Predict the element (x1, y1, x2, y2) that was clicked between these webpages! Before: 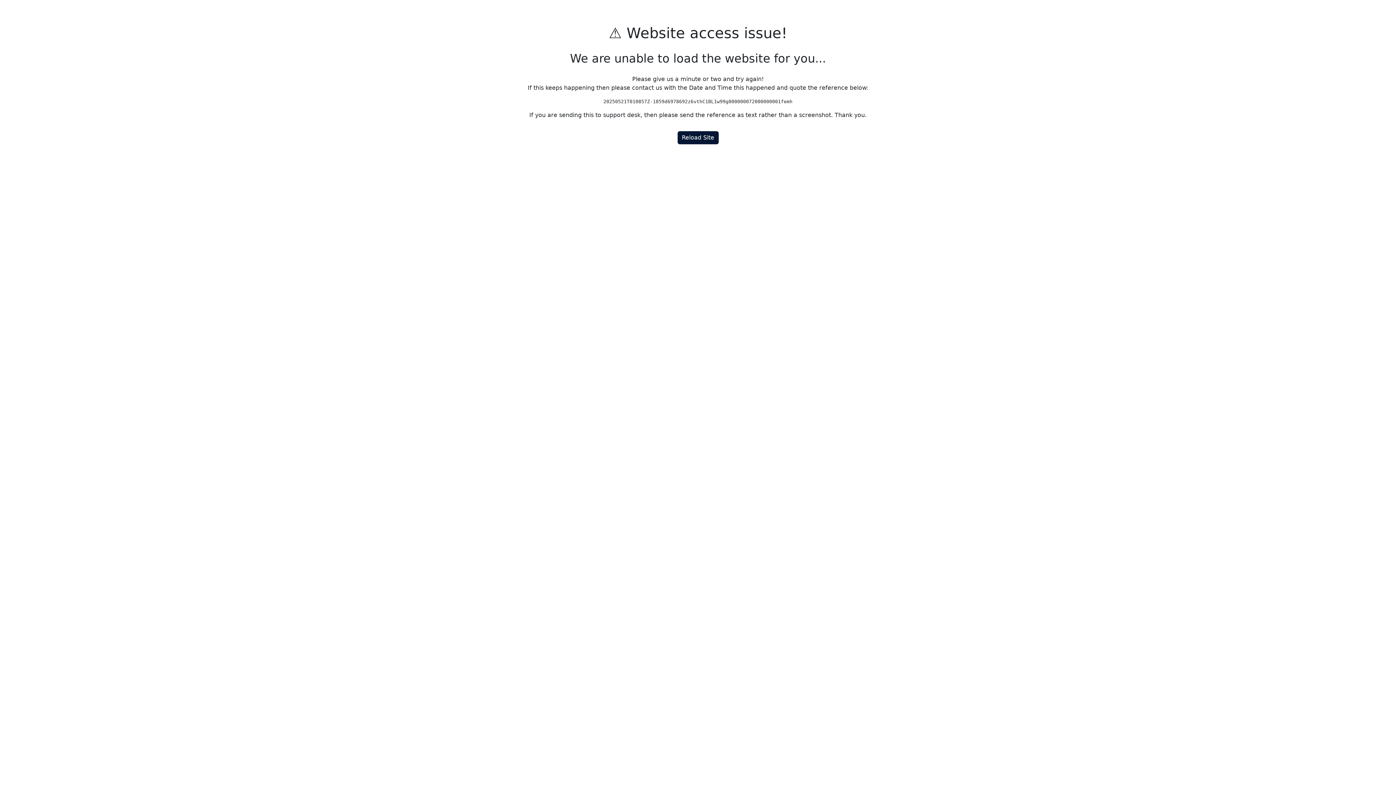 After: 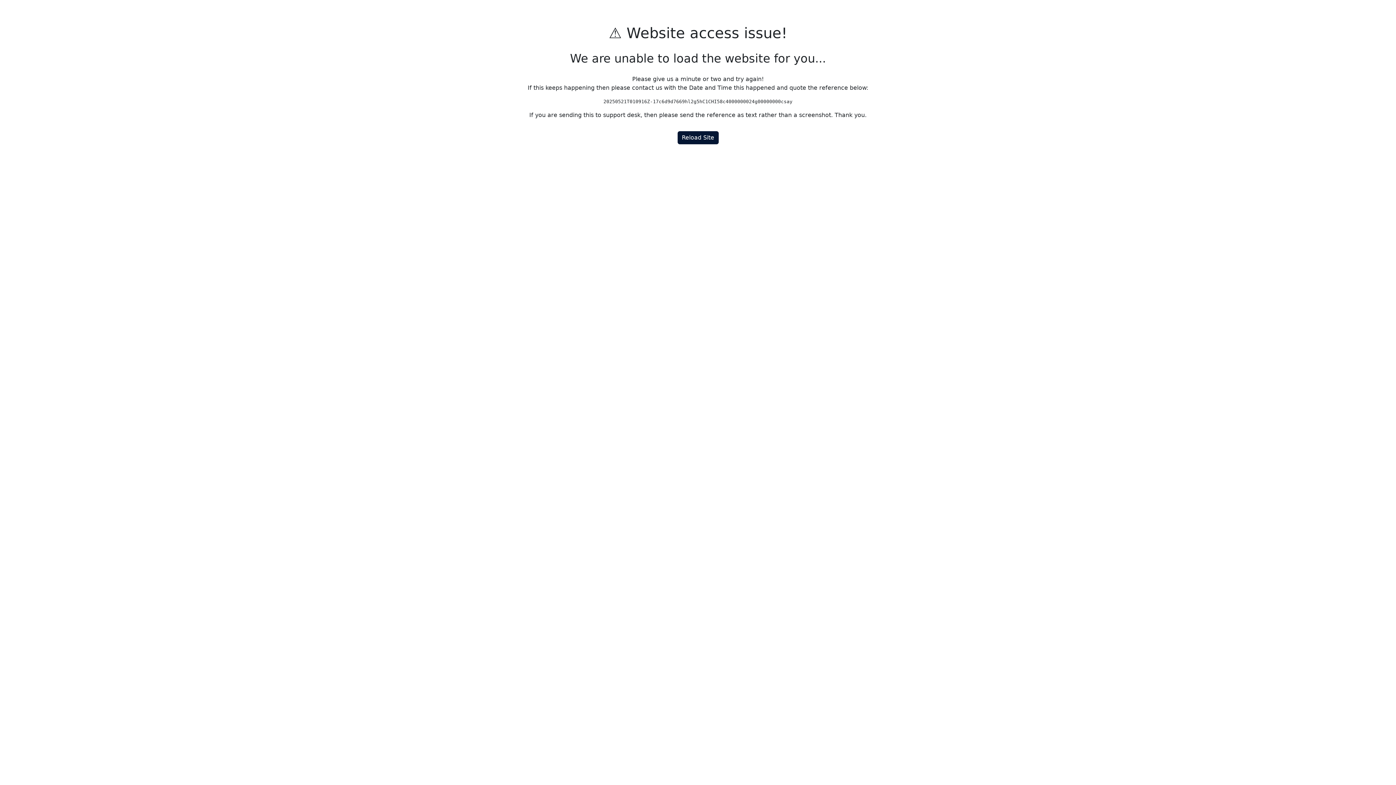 Action: bbox: (677, 131, 718, 144) label: Reload Site